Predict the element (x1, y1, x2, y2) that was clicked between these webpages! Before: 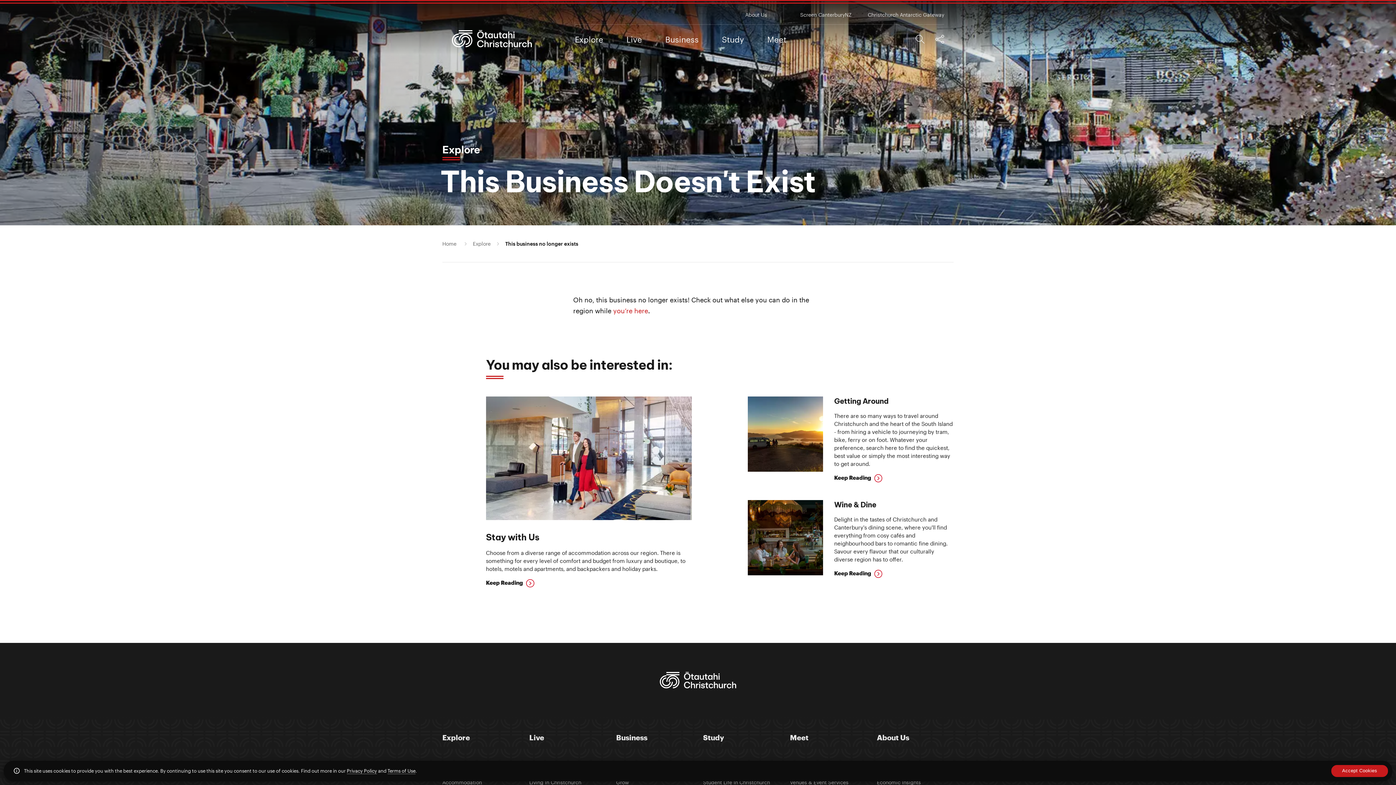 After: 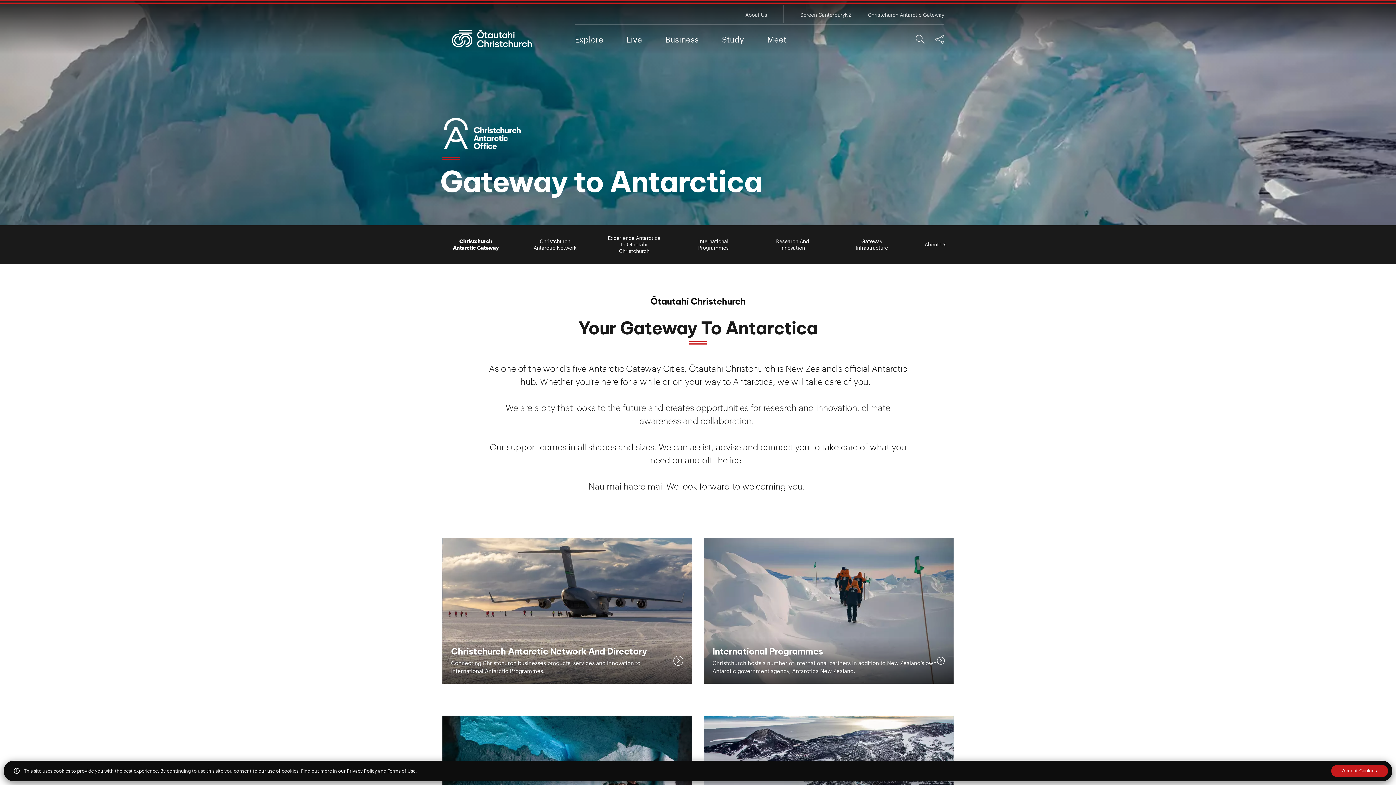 Action: label: Christchurch Antarctic Gateway bbox: (868, 6, 944, 22)